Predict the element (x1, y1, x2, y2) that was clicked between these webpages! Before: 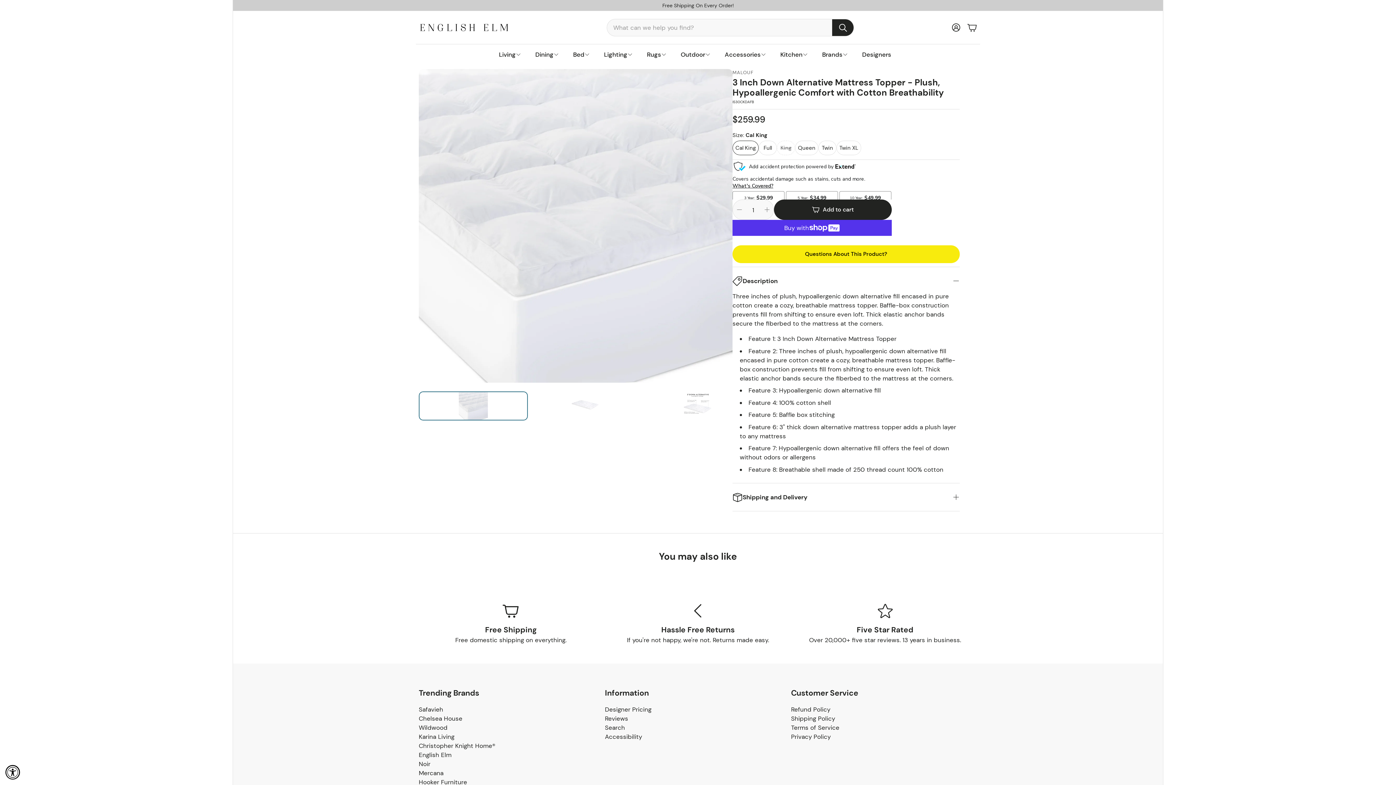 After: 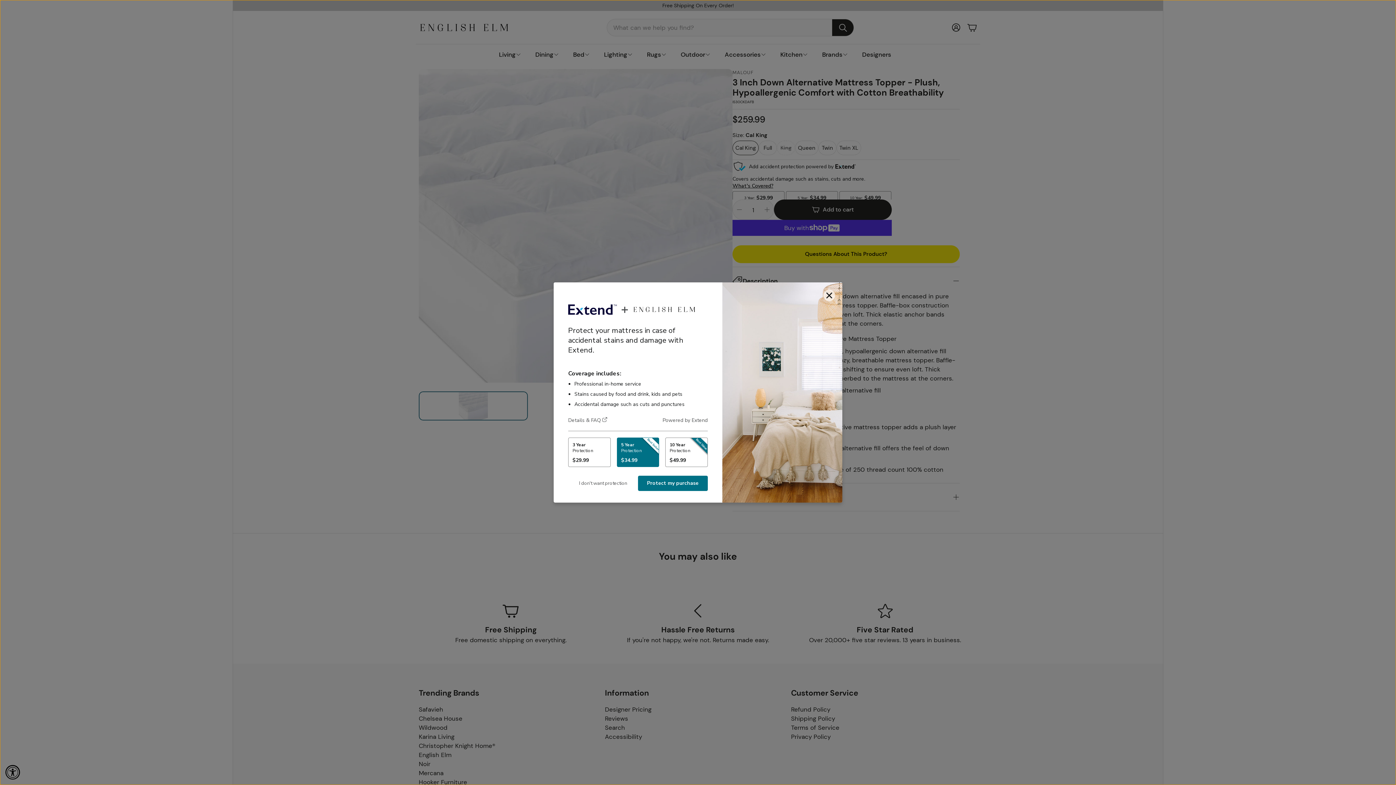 Action: label: Add to cart
 bbox: (774, 199, 891, 220)